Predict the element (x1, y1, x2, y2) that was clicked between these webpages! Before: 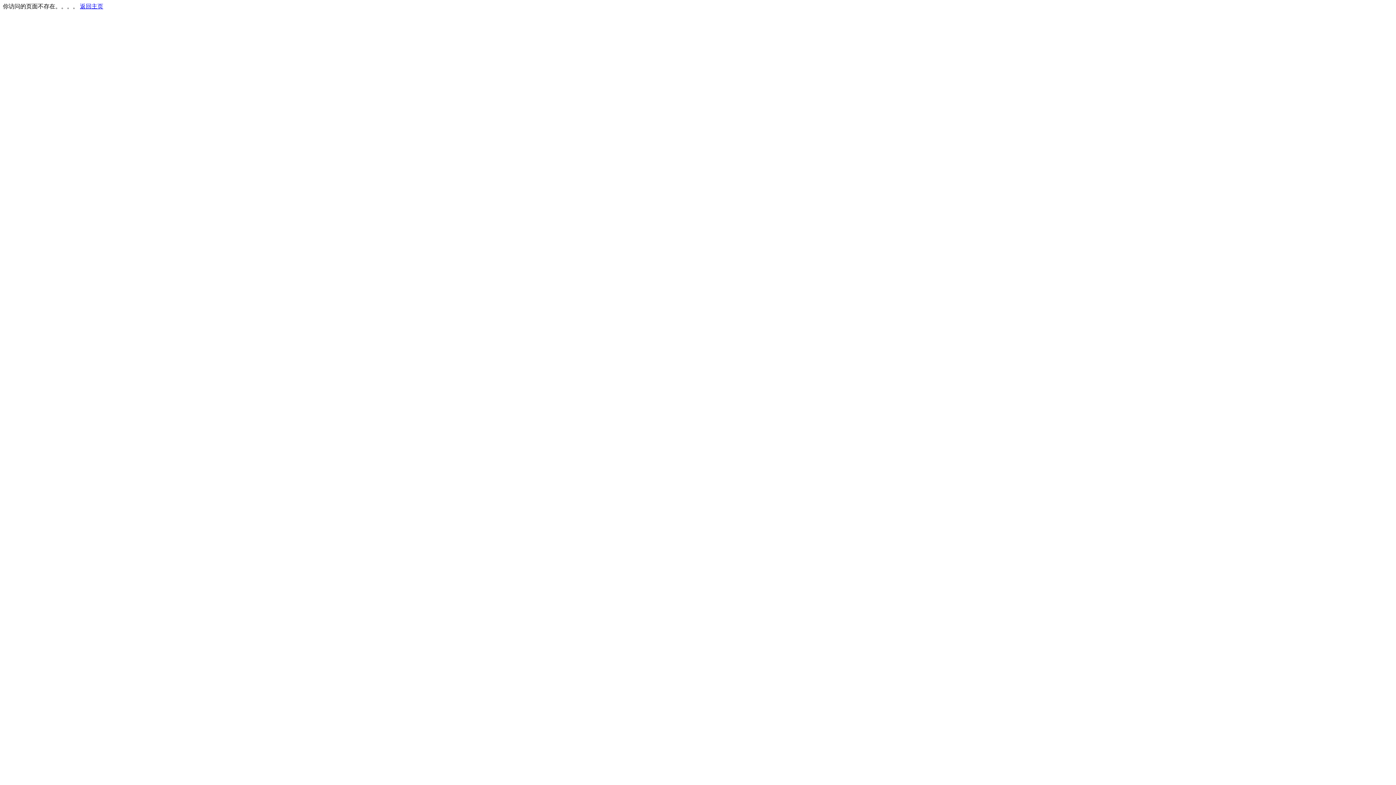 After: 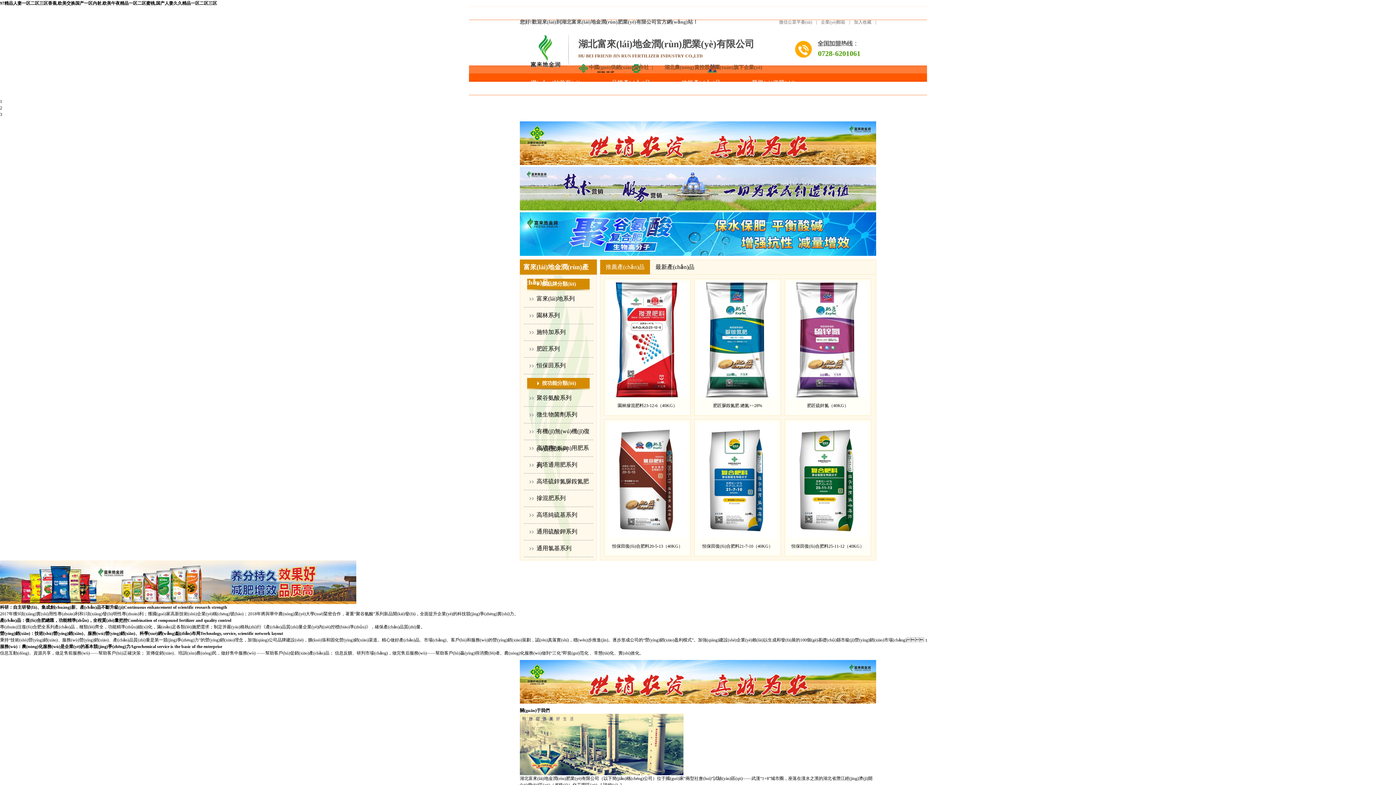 Action: label: 返回主页 bbox: (80, 3, 103, 9)